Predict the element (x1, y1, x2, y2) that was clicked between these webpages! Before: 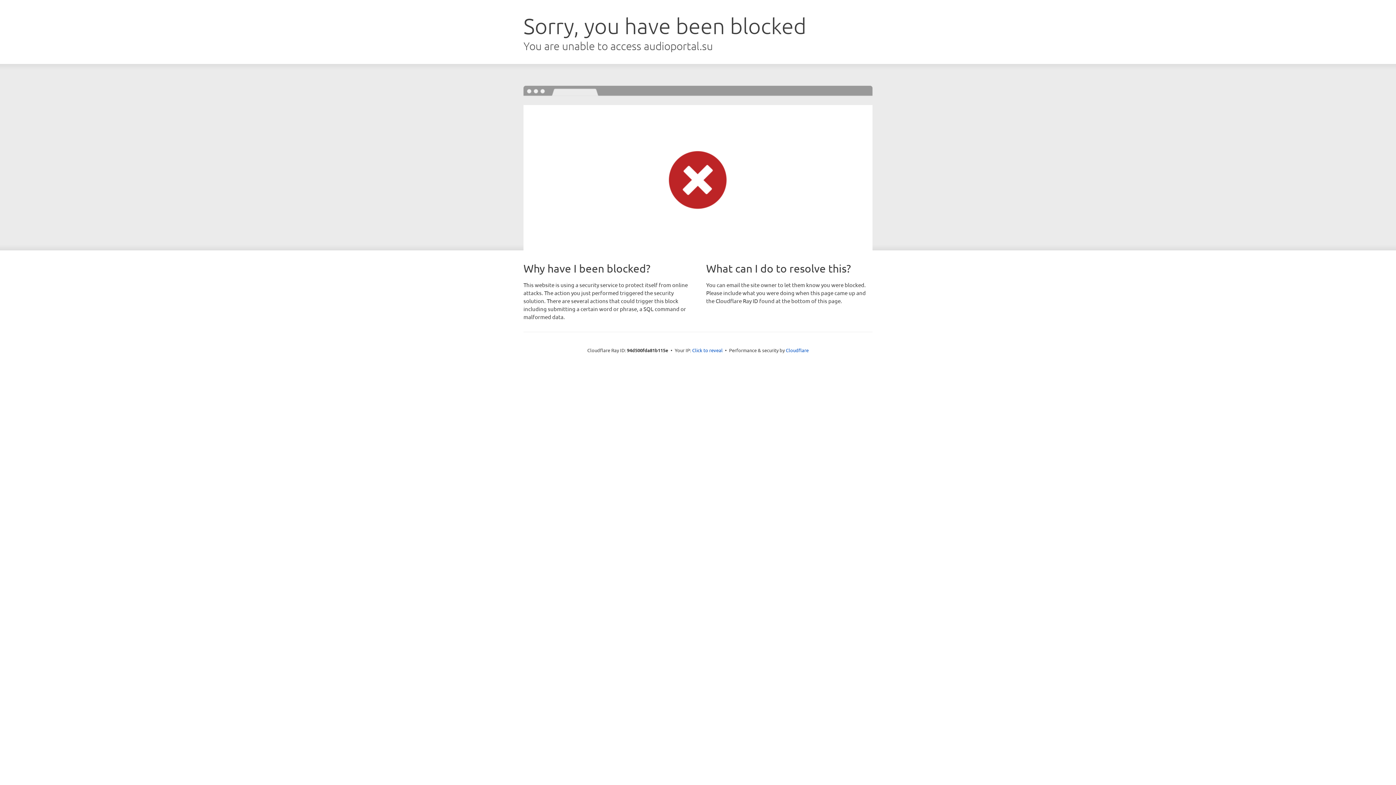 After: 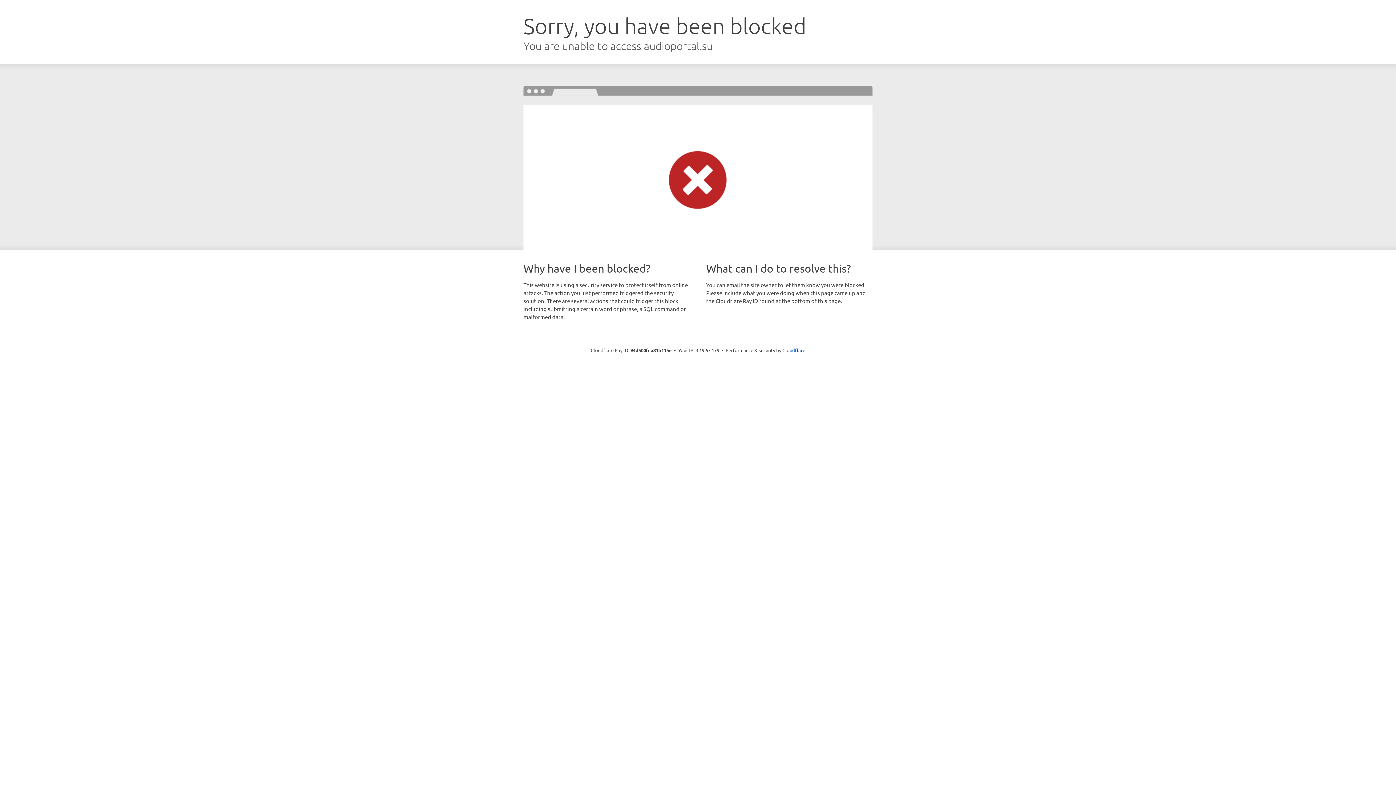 Action: label: Click to reveal bbox: (692, 346, 722, 353)